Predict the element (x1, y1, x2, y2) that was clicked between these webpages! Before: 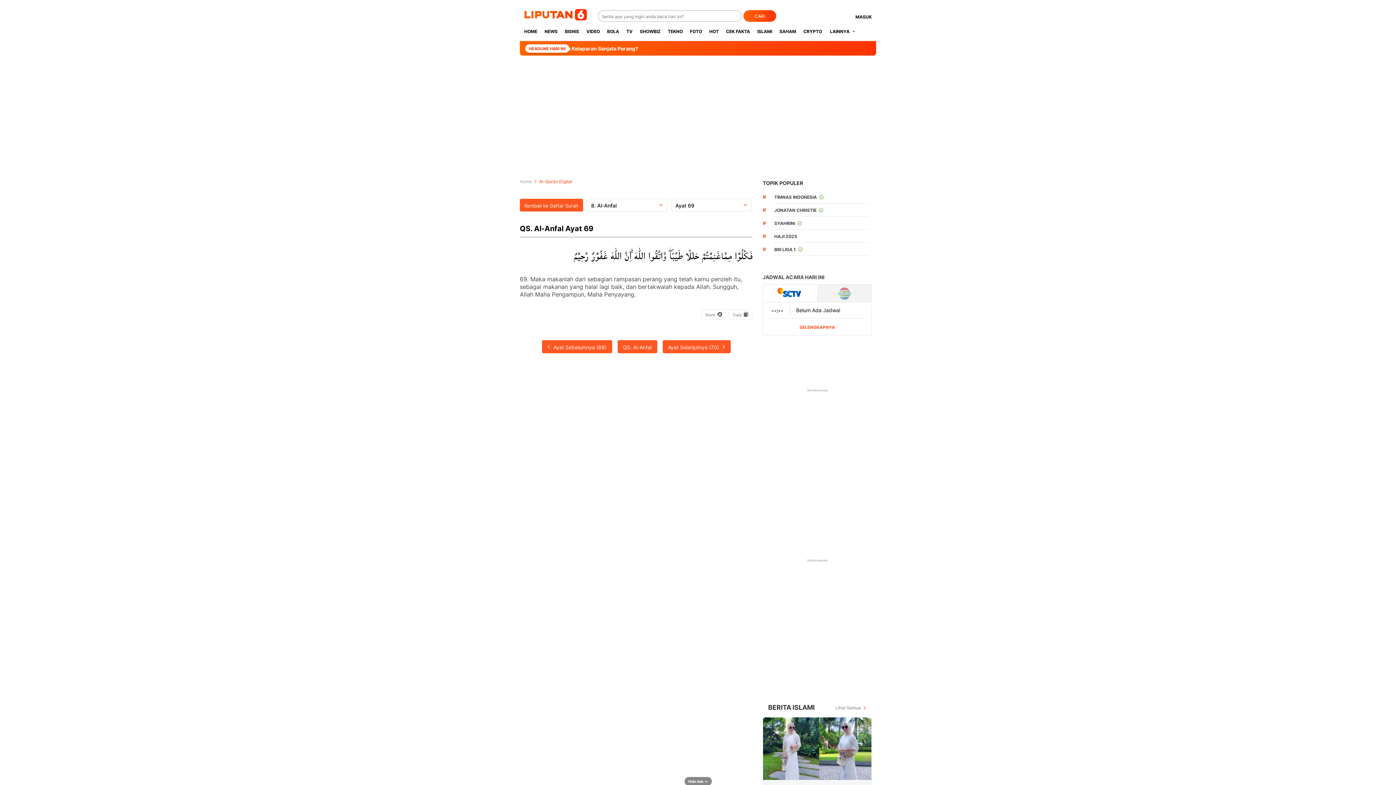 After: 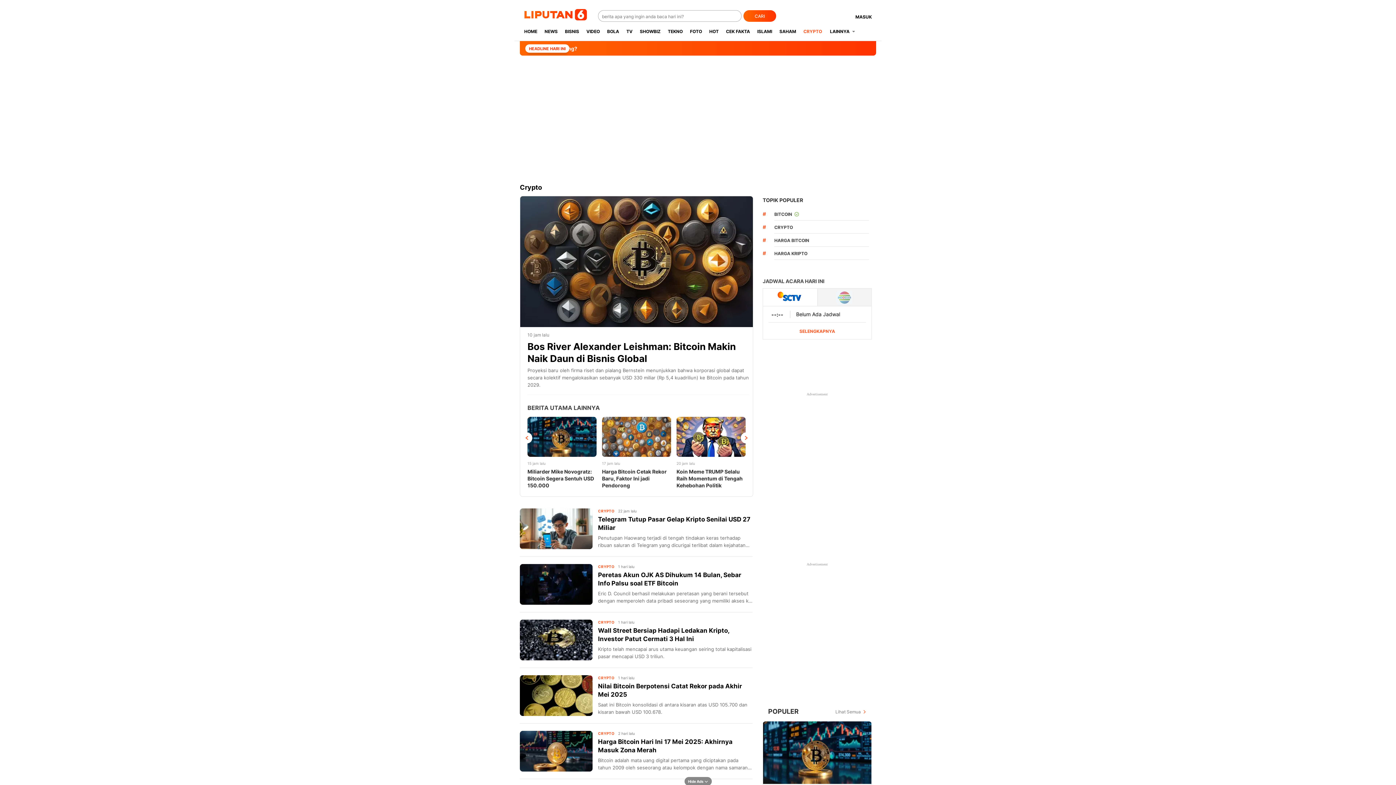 Action: bbox: (800, 95, 825, 113) label: CRYPTO